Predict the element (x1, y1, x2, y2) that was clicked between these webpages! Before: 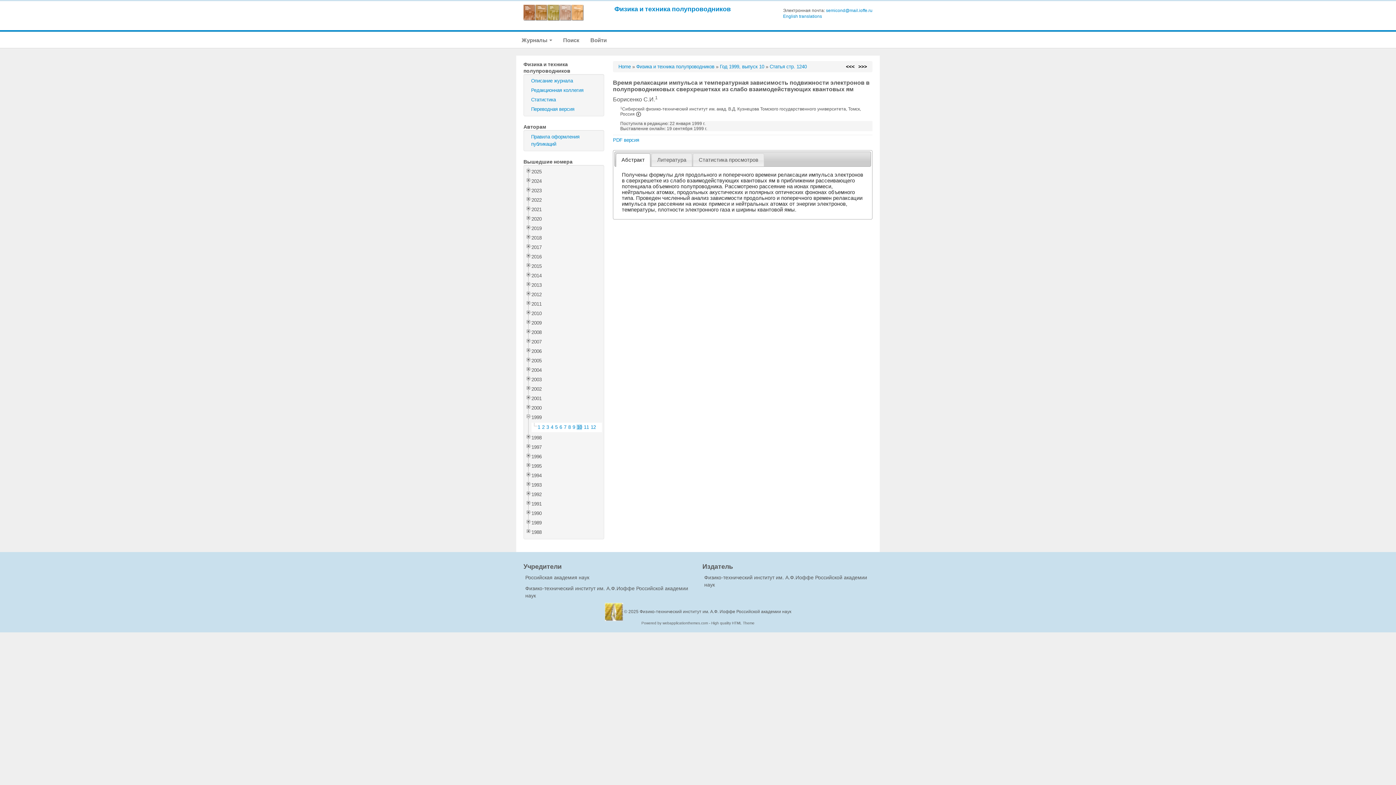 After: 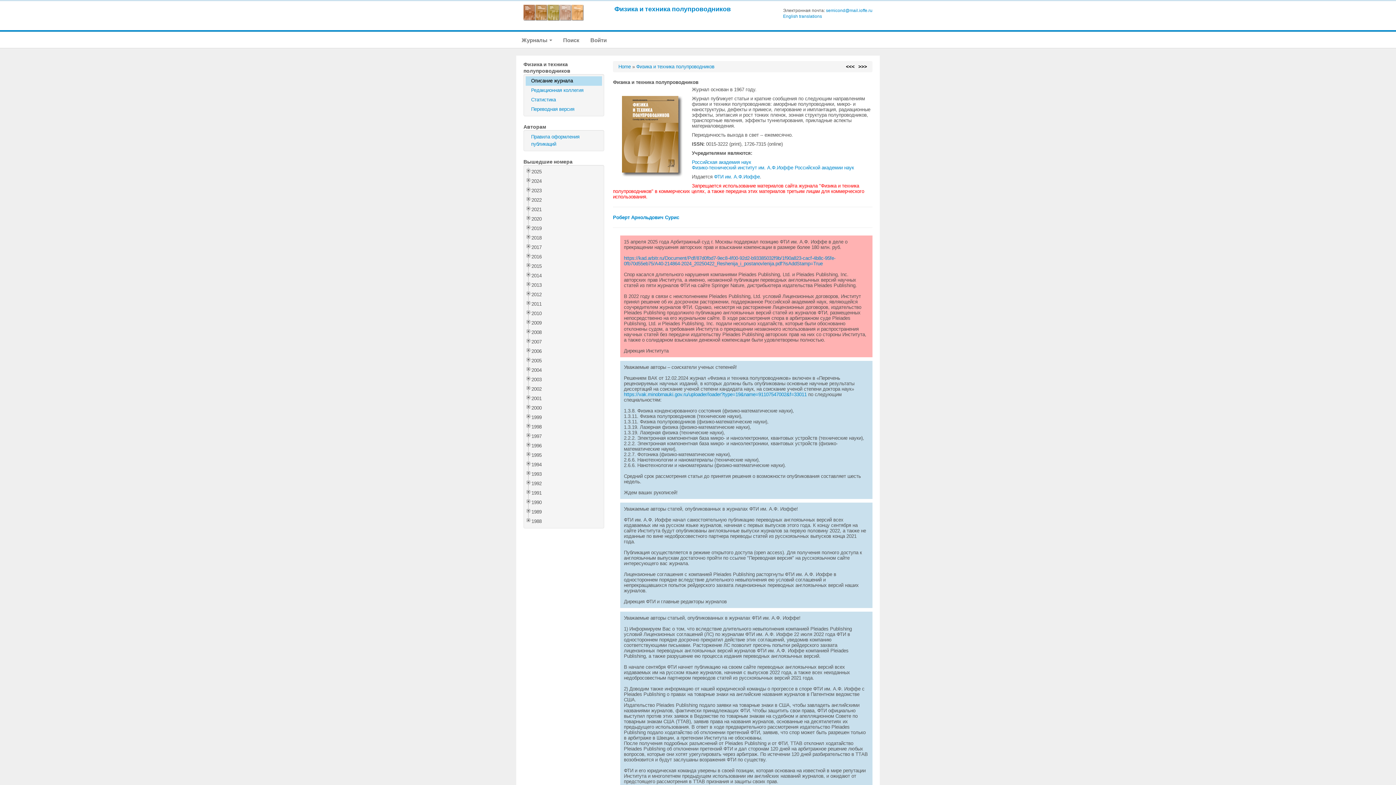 Action: label: Физика и техника полупроводников bbox: (614, 4, 730, 13)